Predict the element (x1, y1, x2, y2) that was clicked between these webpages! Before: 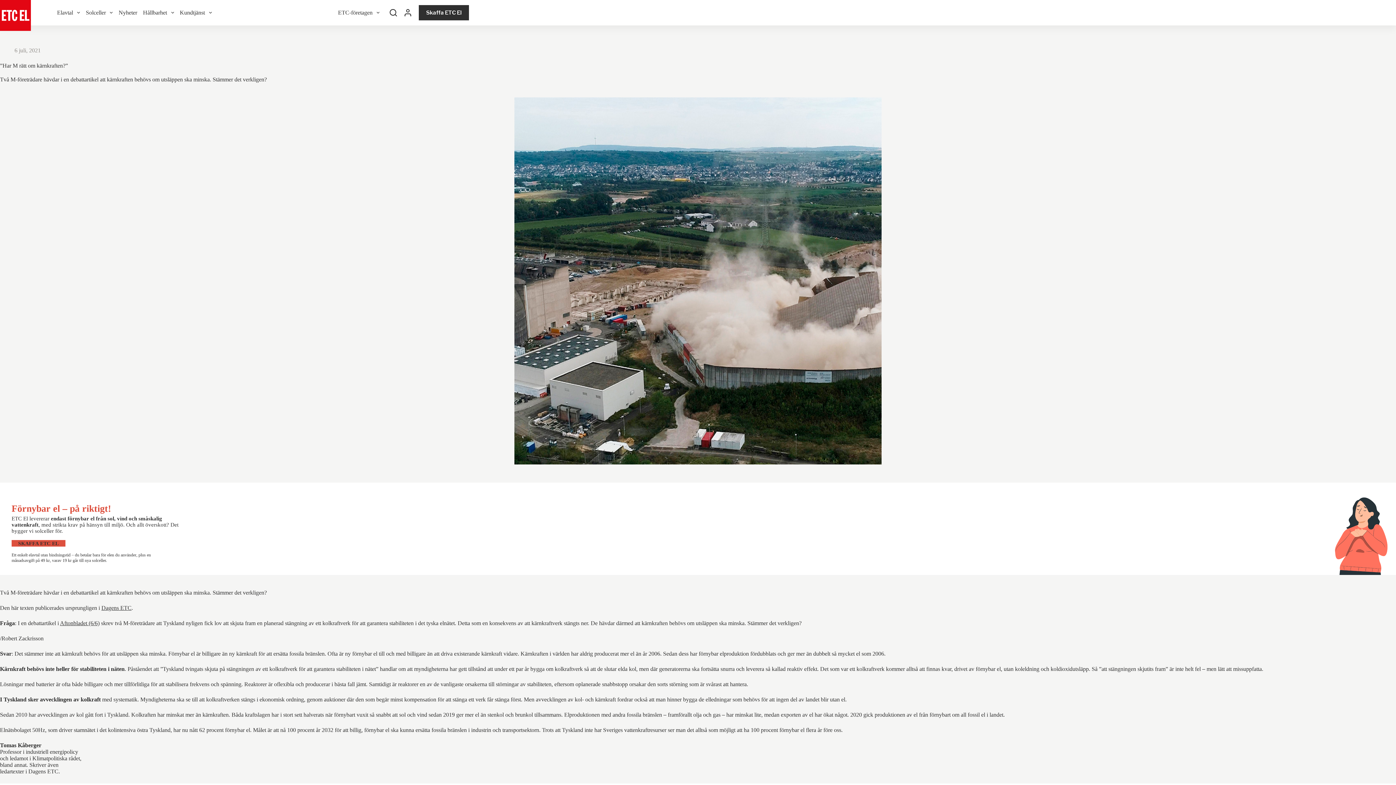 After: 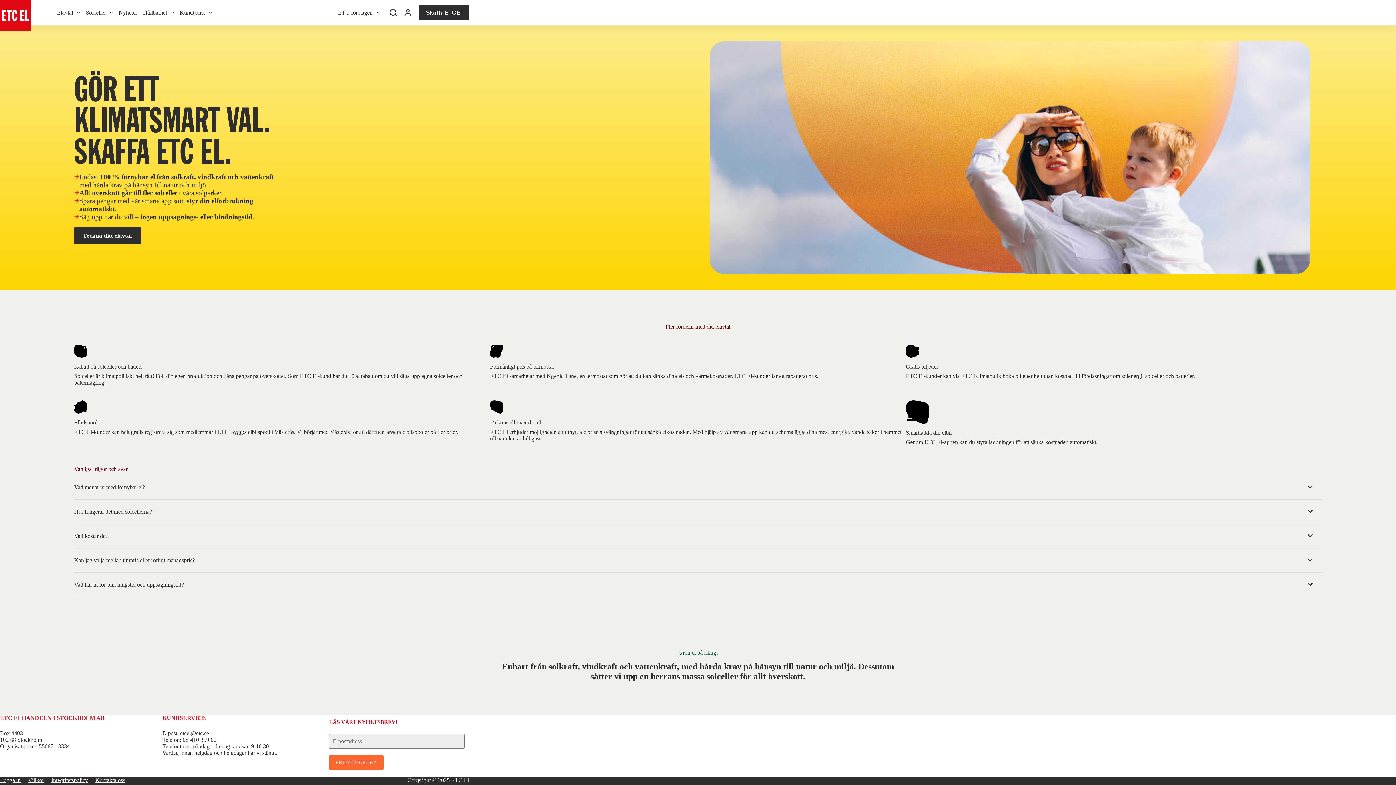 Action: bbox: (11, 536, 65, 551) label: SKAFFA ETC EL